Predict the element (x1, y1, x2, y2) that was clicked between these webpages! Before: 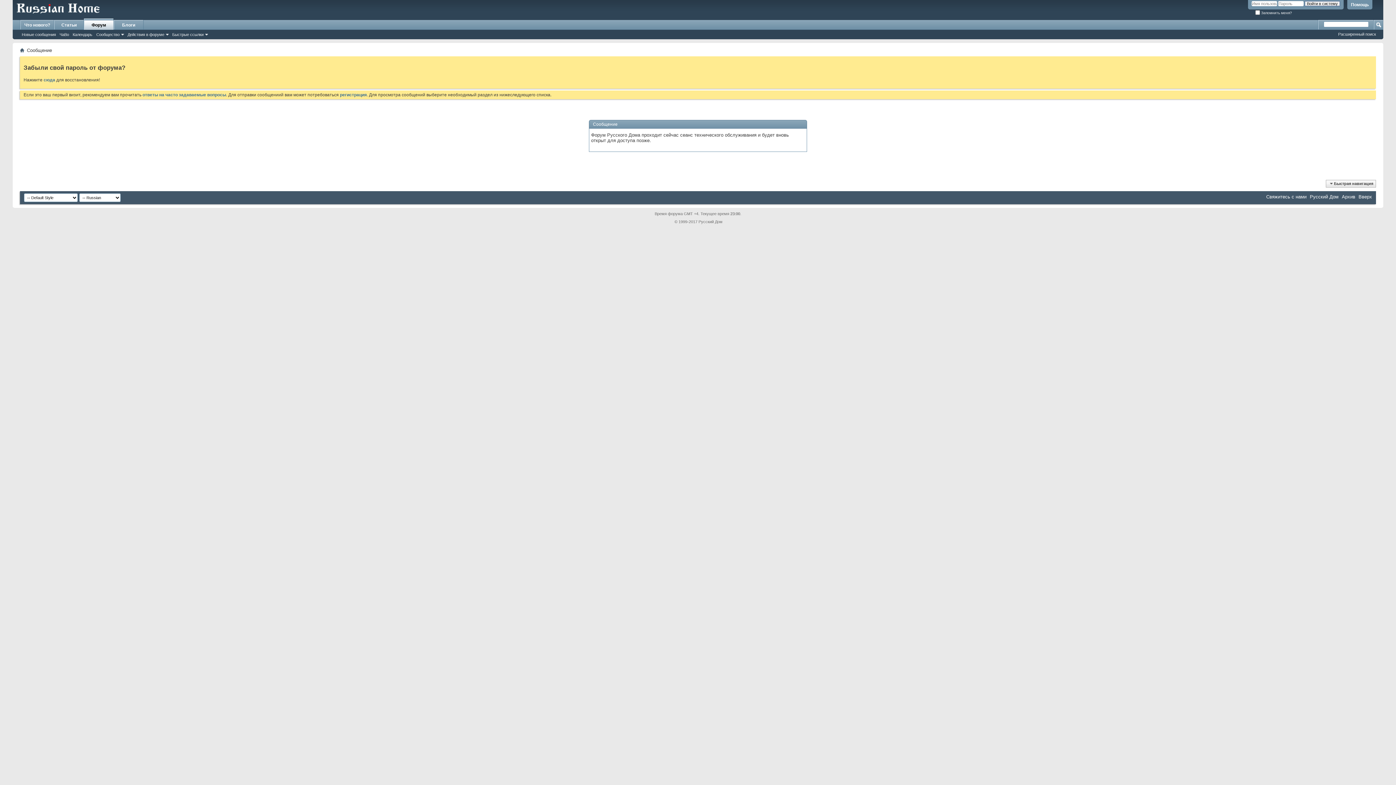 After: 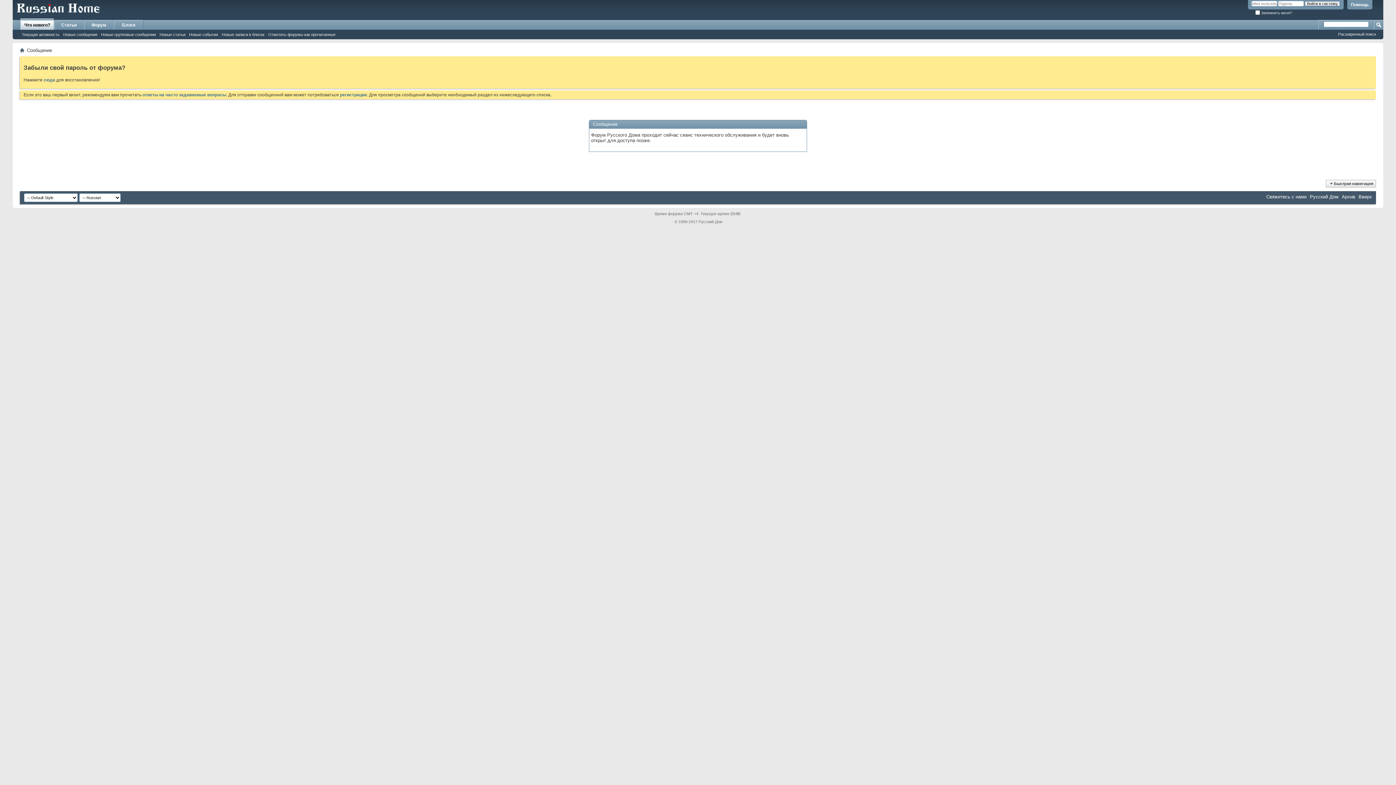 Action: bbox: (20, 20, 53, 29) label: Что нового?